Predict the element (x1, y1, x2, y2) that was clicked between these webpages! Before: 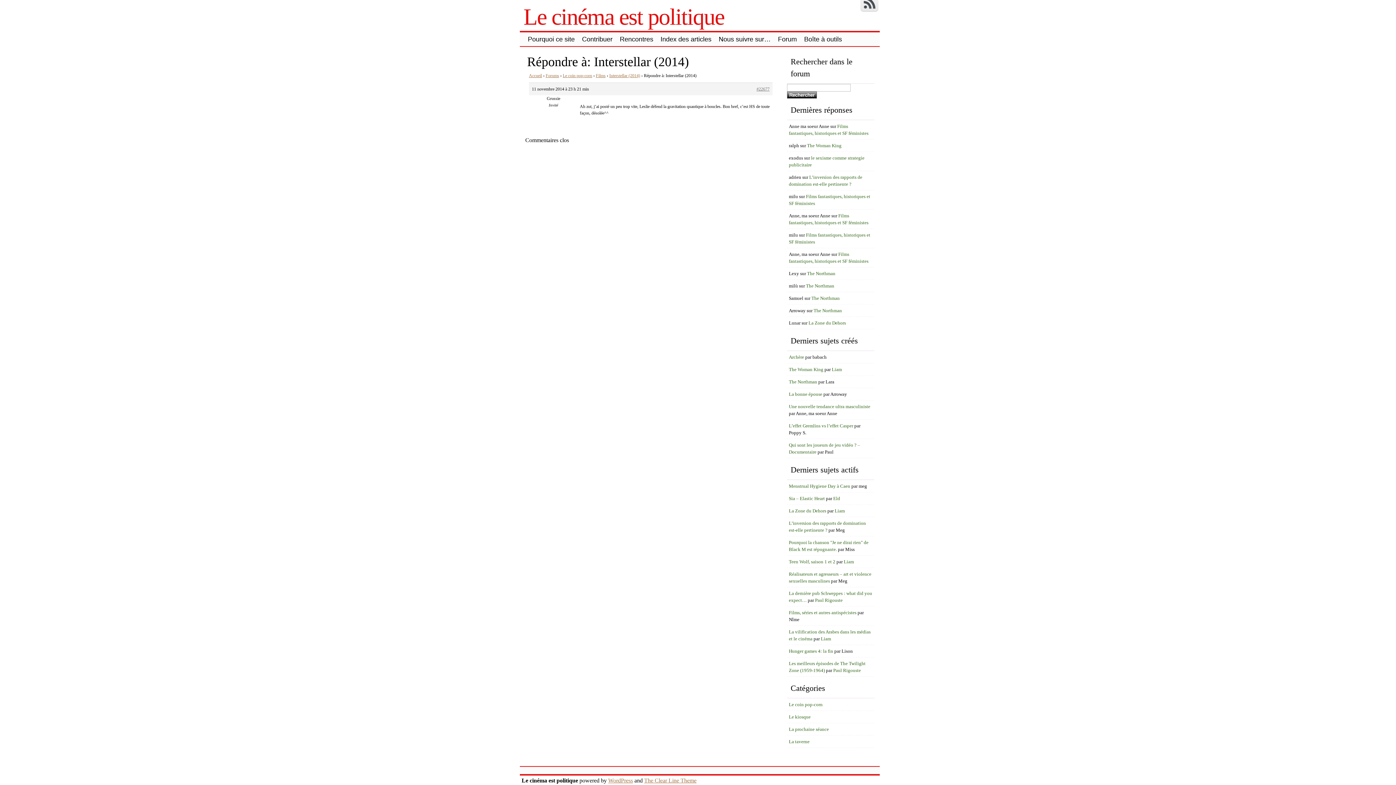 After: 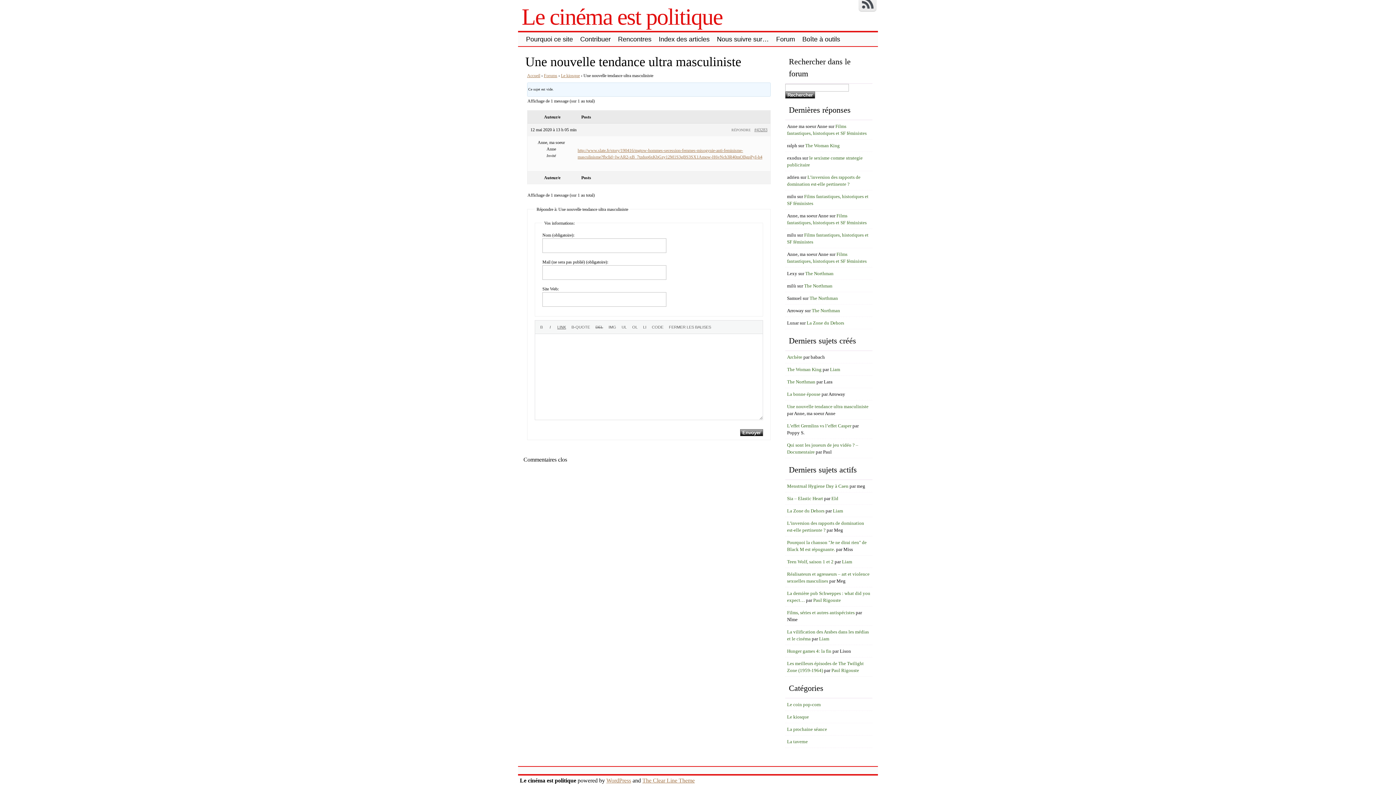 Action: label: Une nouvelle tendance ultra masculiniste bbox: (789, 403, 870, 409)